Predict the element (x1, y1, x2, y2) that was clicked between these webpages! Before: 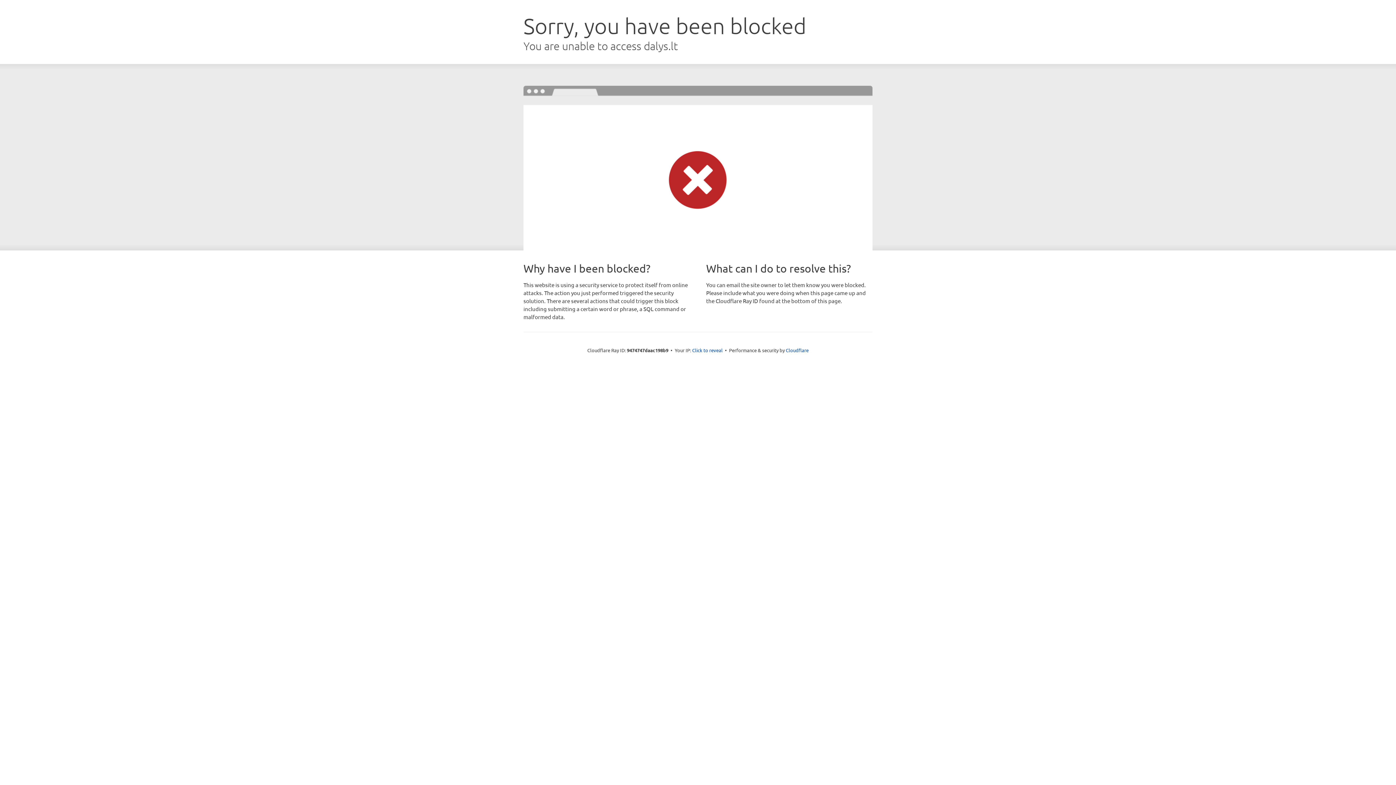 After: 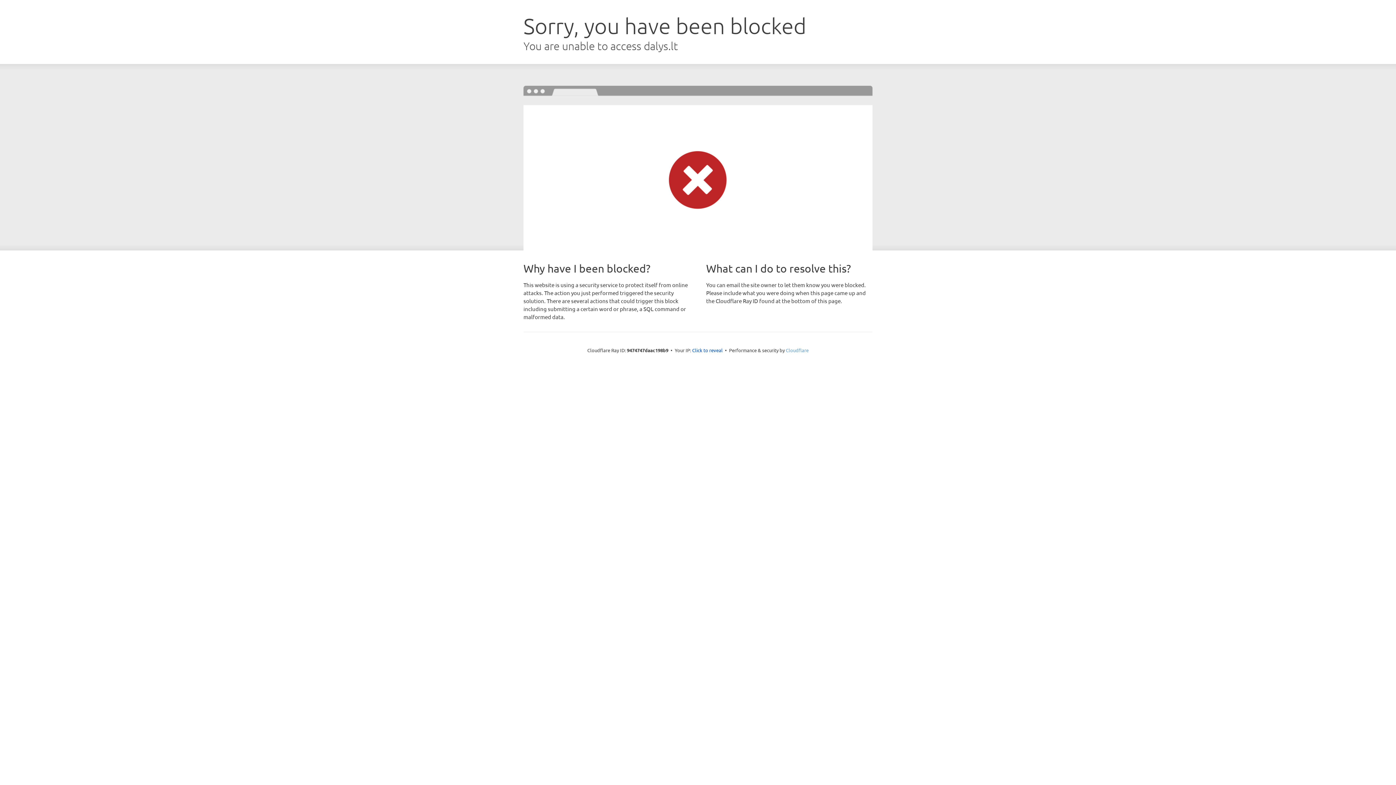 Action: label: Cloudflare bbox: (786, 347, 808, 353)